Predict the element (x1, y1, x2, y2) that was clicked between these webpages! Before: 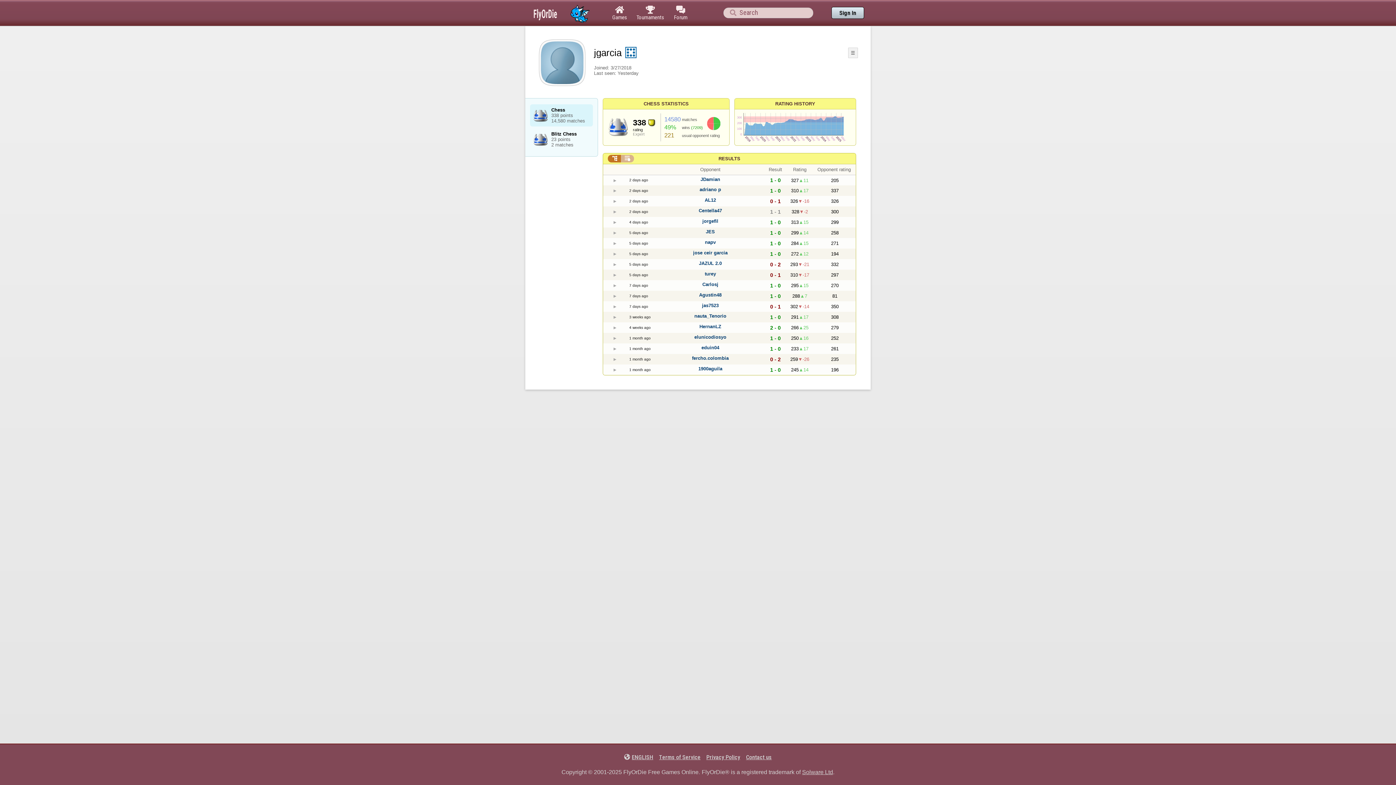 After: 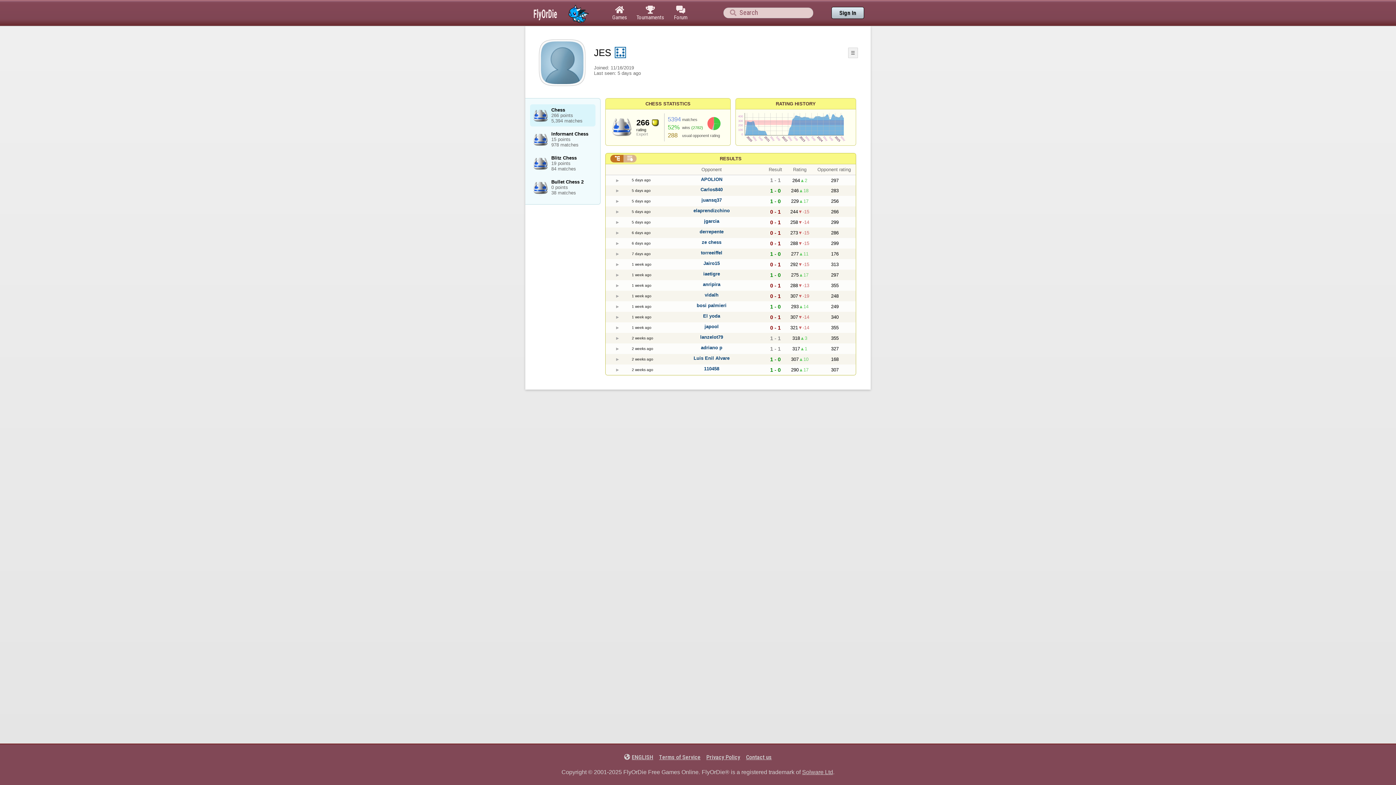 Action: bbox: (706, 228, 715, 234) label: JES